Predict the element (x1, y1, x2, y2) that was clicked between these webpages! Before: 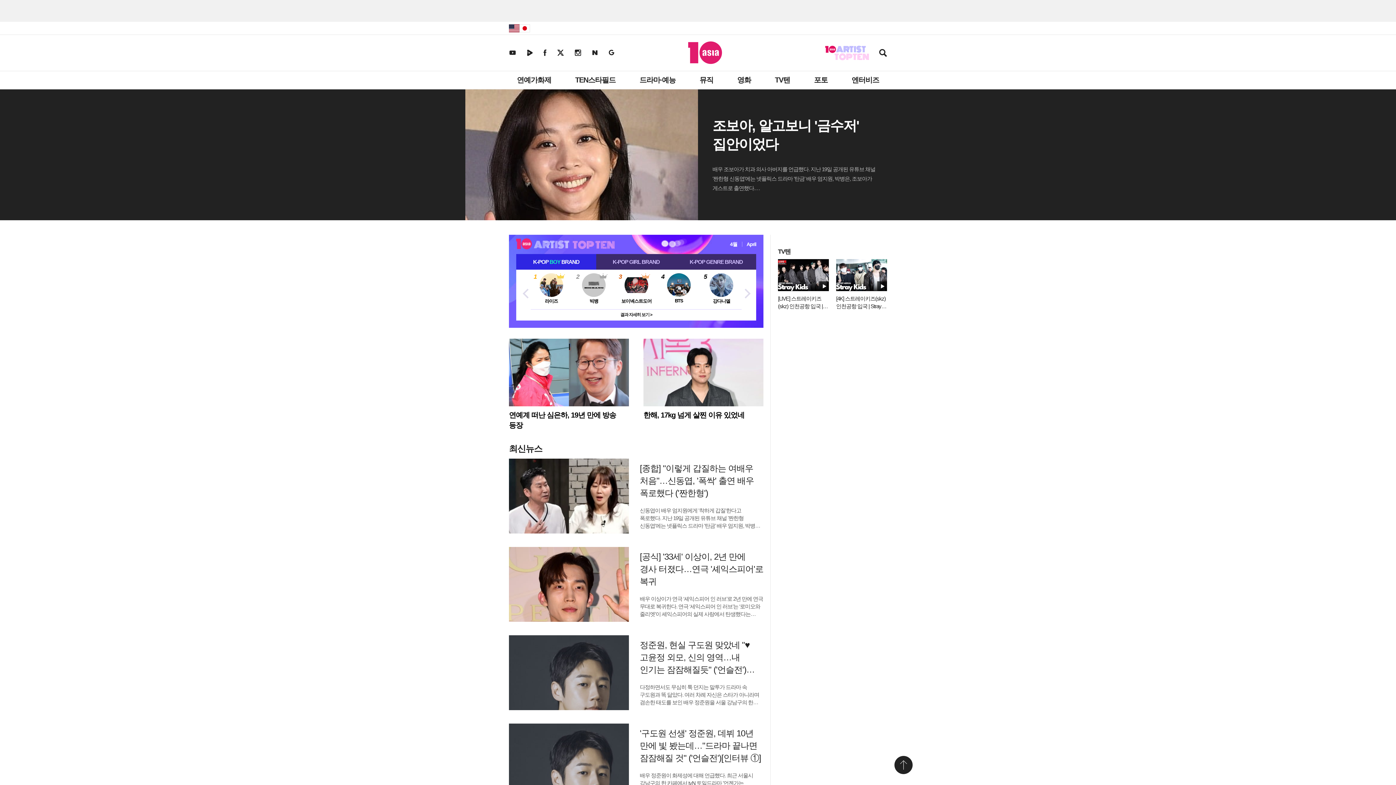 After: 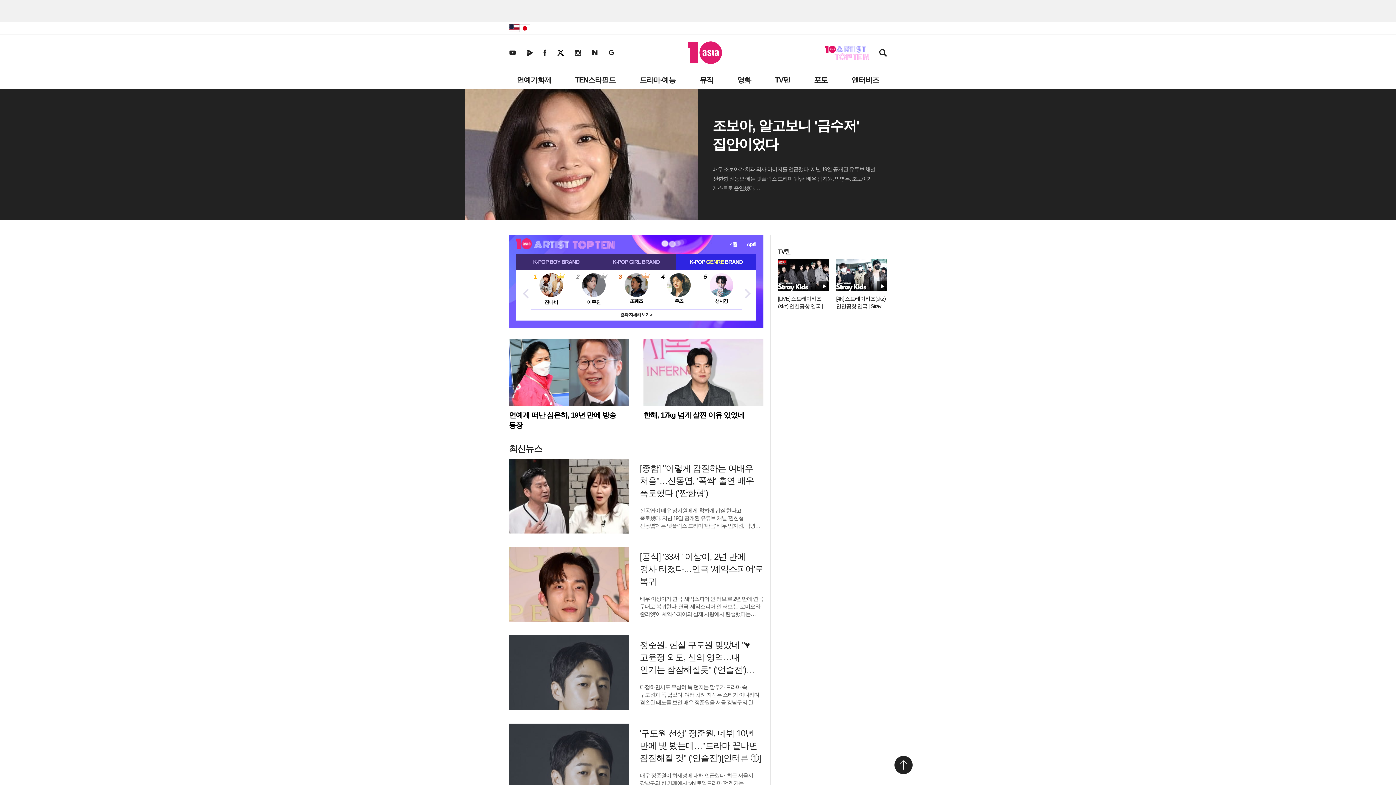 Action: label: K-POP GENRE BRAND bbox: (676, 254, 756, 269)